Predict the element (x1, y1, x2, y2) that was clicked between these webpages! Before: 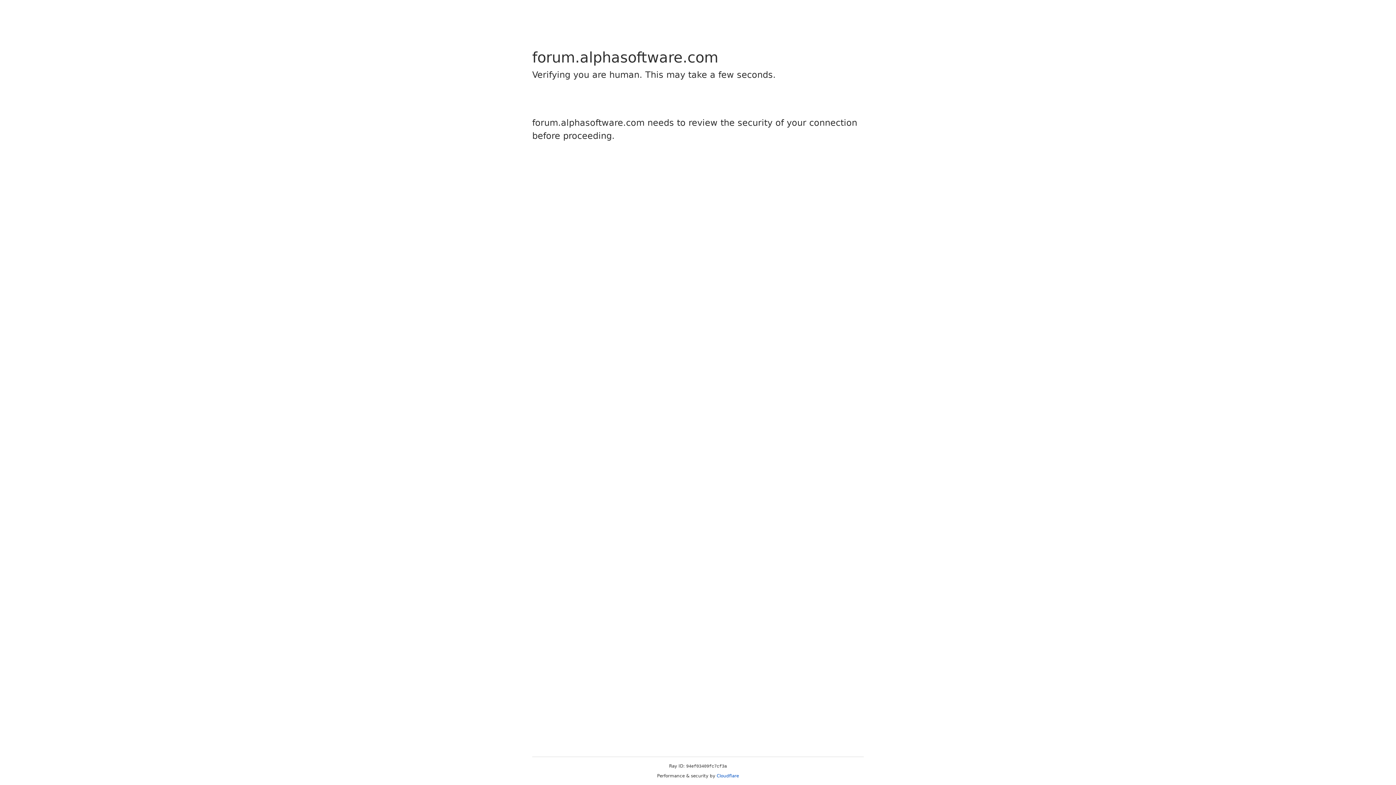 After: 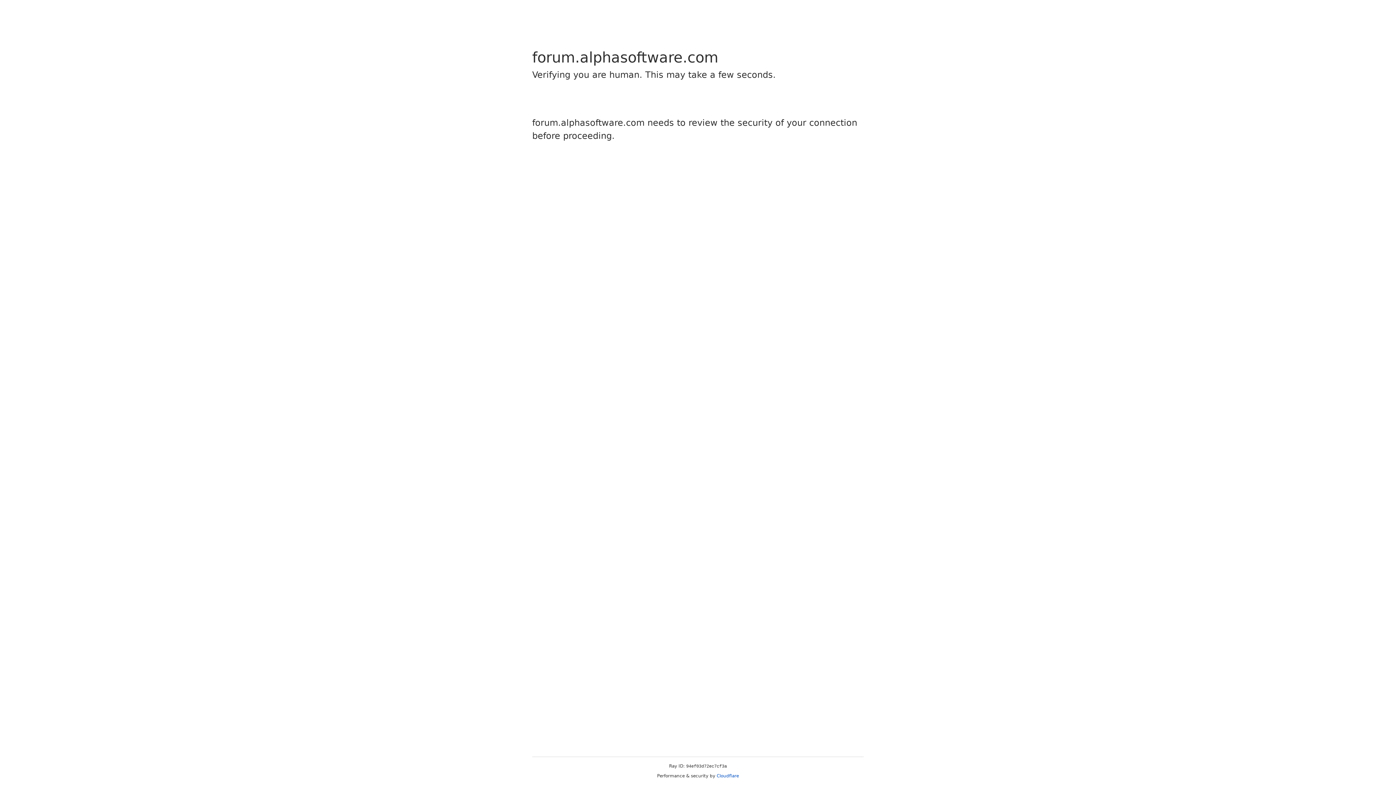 Action: label: Cloudflare bbox: (716, 773, 739, 778)